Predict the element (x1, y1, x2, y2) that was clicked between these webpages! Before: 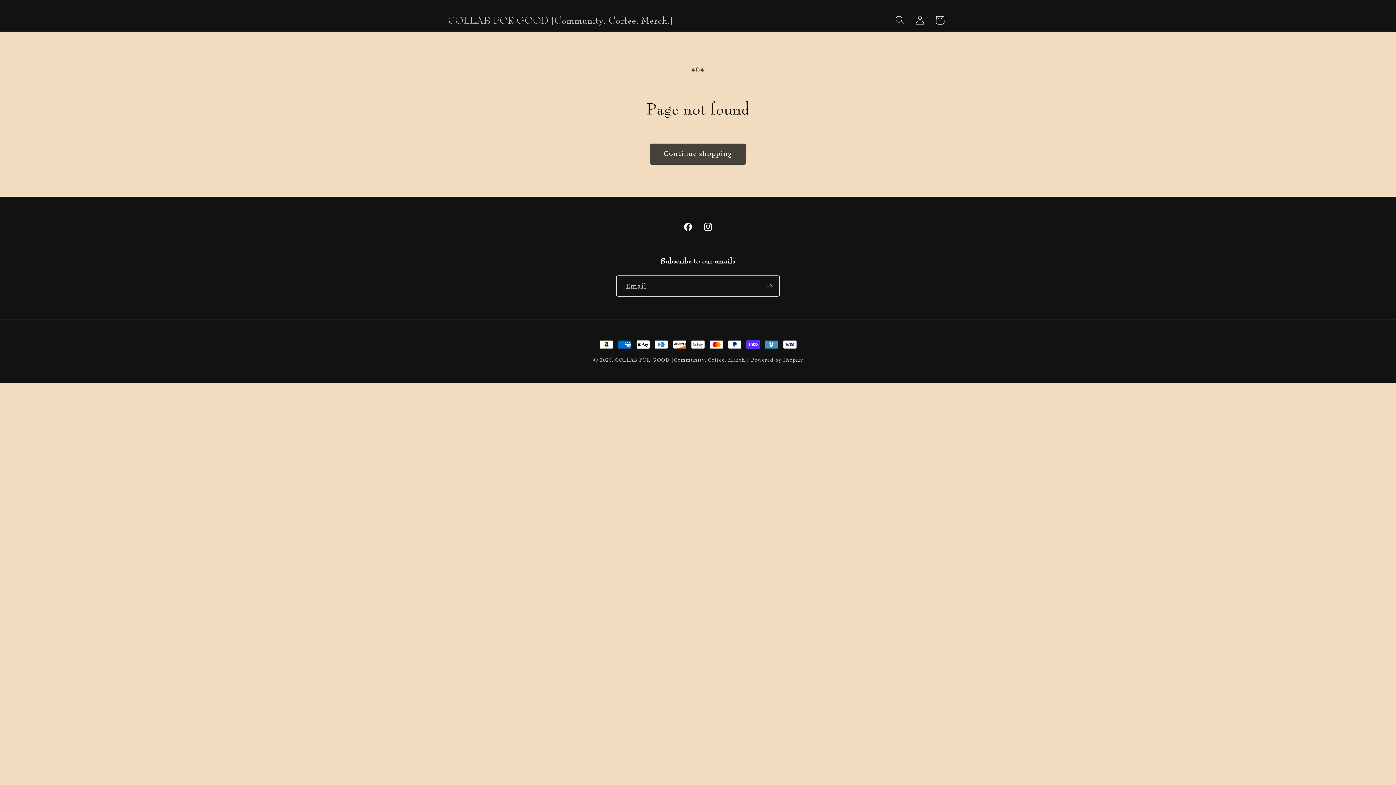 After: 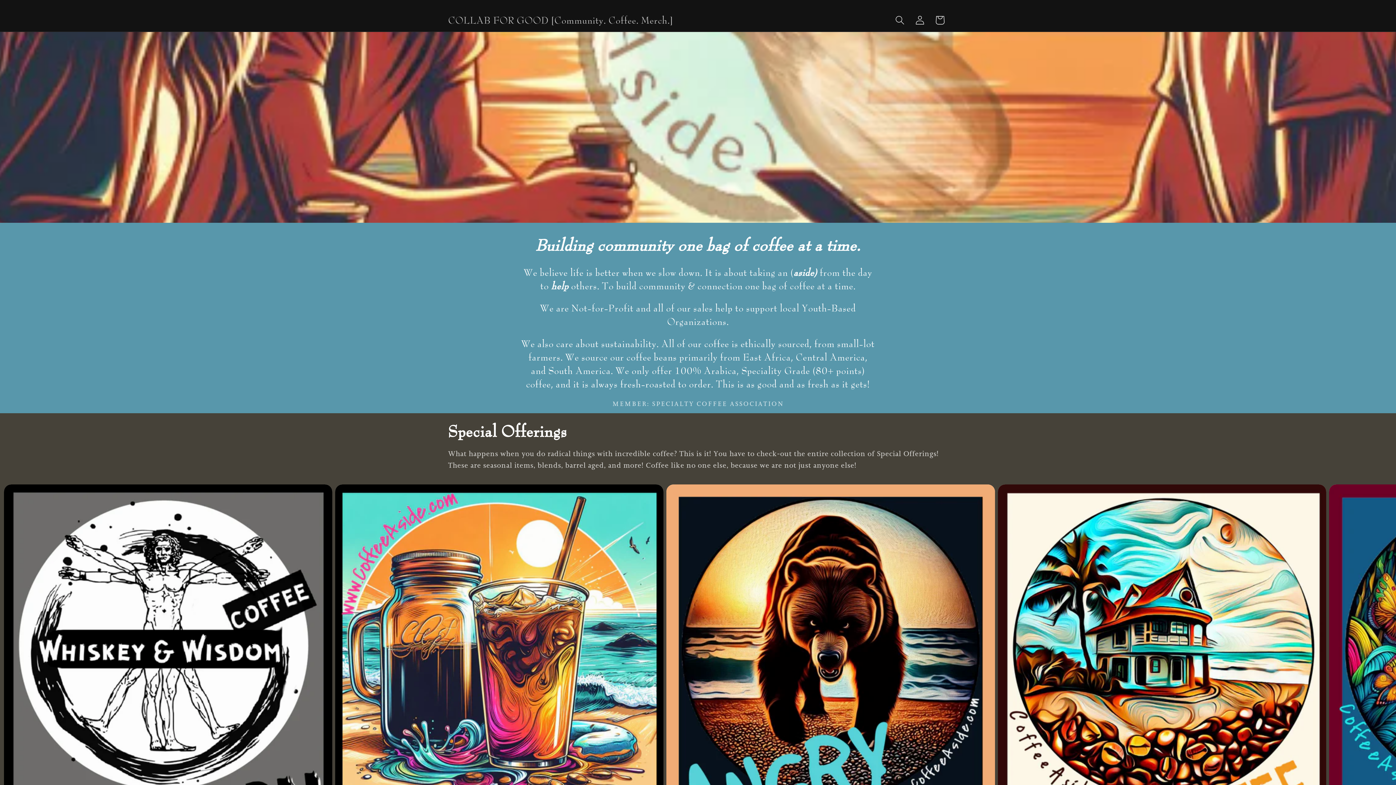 Action: label: COLLAB FOR GOOD [Community. Coffee. Merch.] bbox: (444, 11, 676, 28)